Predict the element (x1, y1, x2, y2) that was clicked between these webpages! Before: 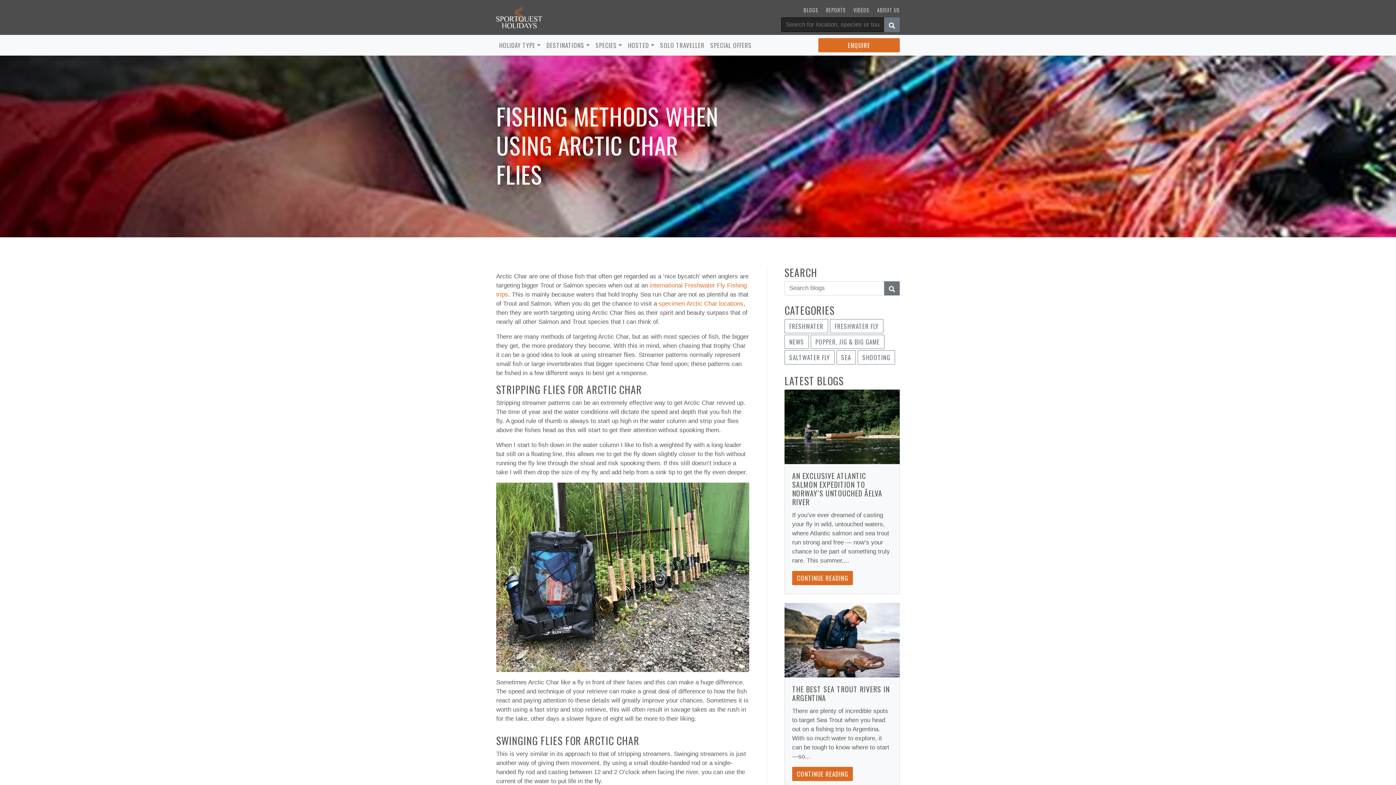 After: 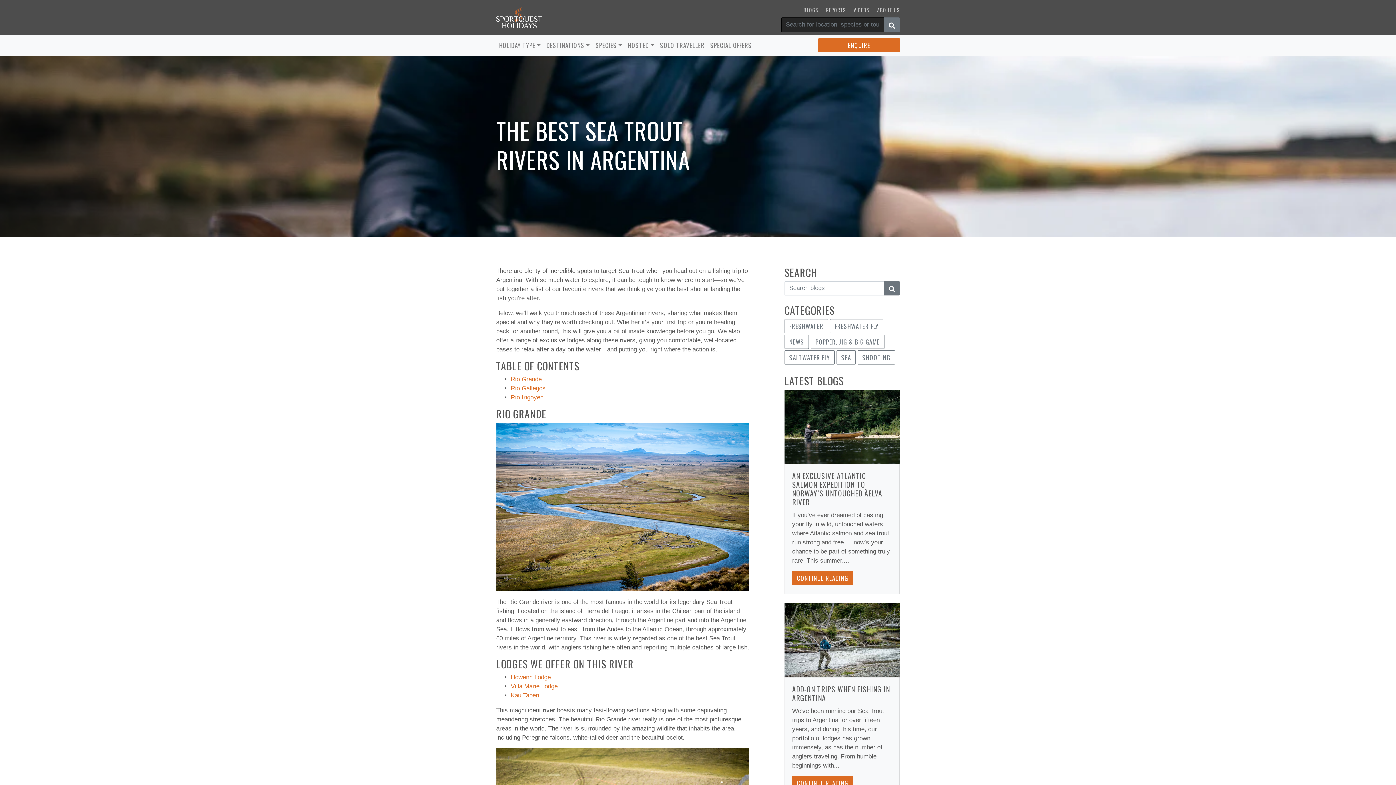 Action: bbox: (792, 767, 853, 781) label: CONTINUE READING